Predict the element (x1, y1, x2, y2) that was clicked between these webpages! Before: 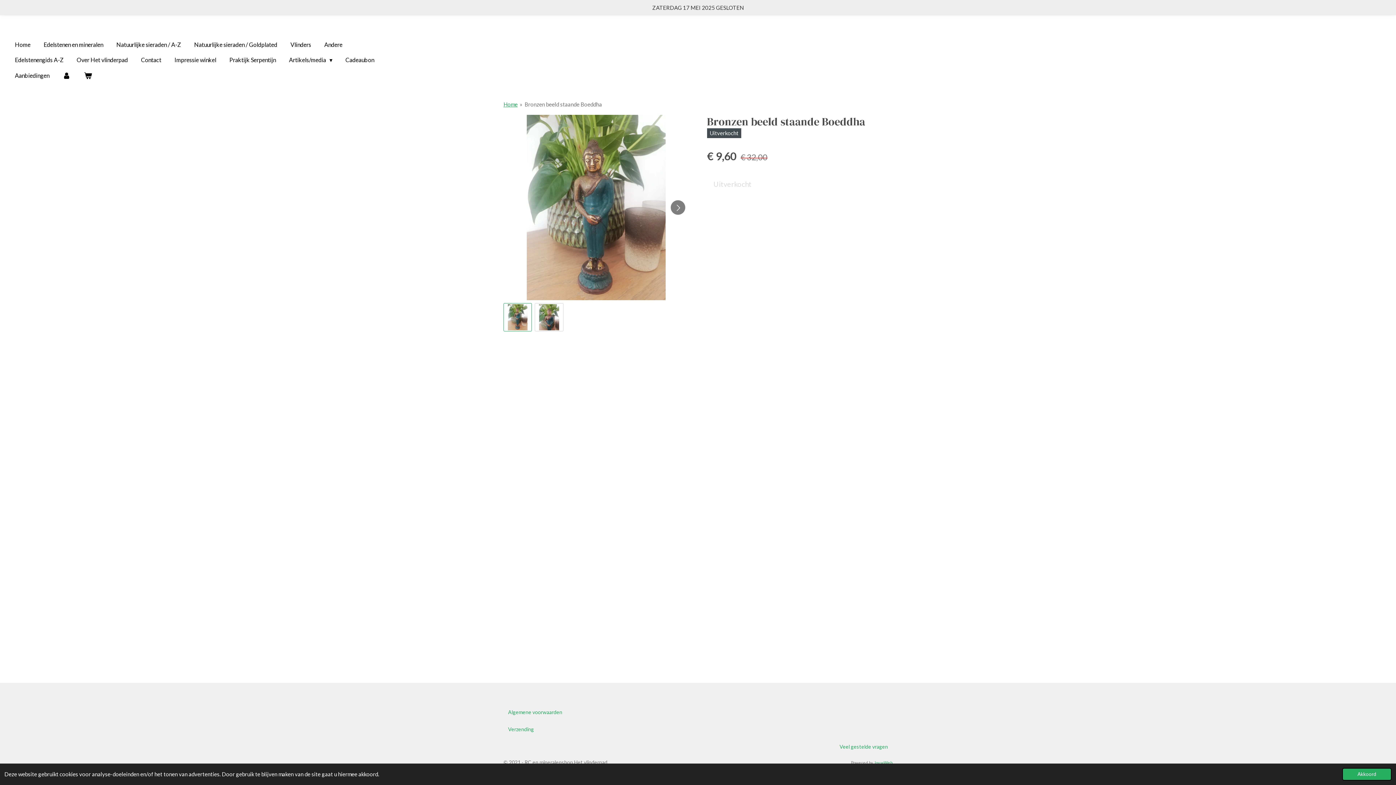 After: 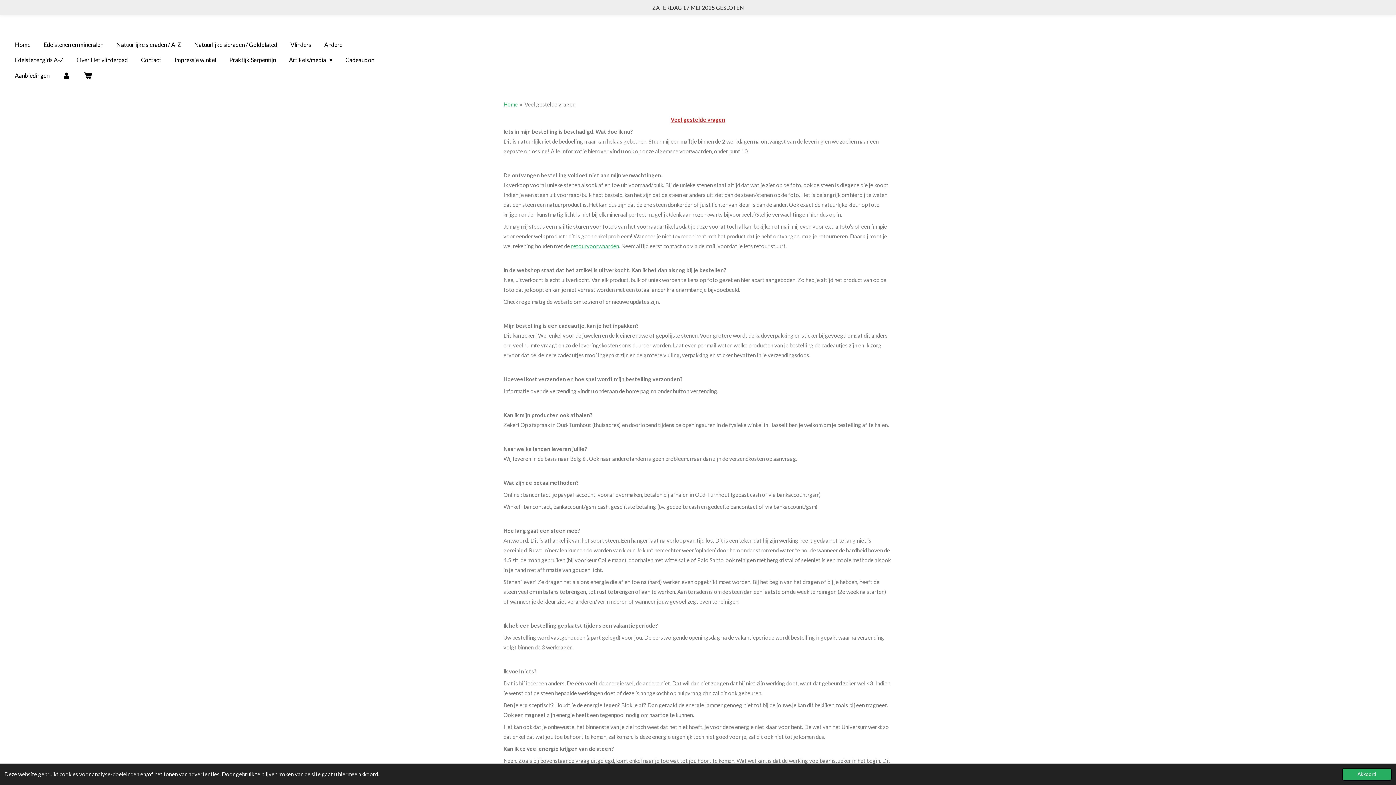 Action: bbox: (835, 740, 892, 753) label: Veel gestelde vragen